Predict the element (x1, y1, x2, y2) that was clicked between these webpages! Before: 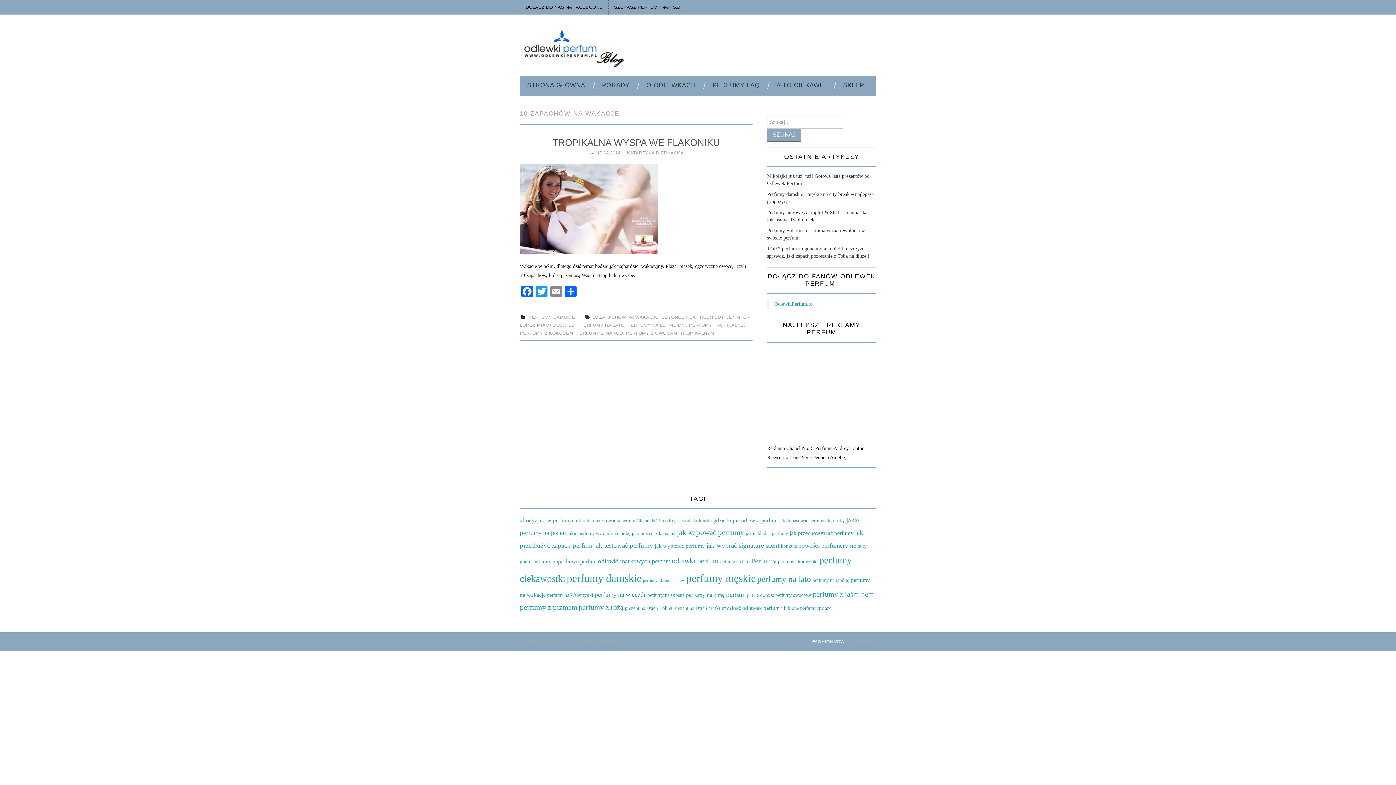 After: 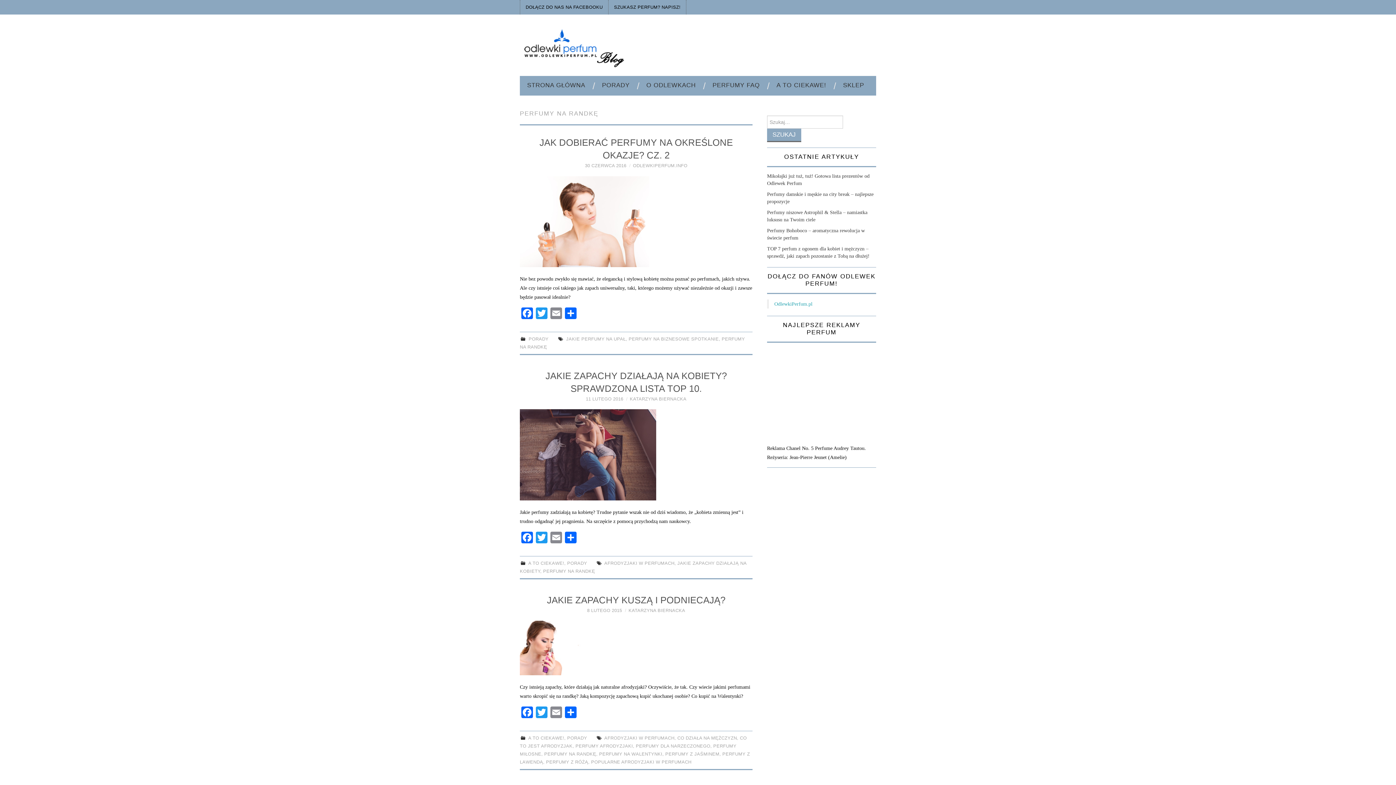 Action: label: perfumy na randkę (3 elementy) bbox: (812, 577, 849, 583)